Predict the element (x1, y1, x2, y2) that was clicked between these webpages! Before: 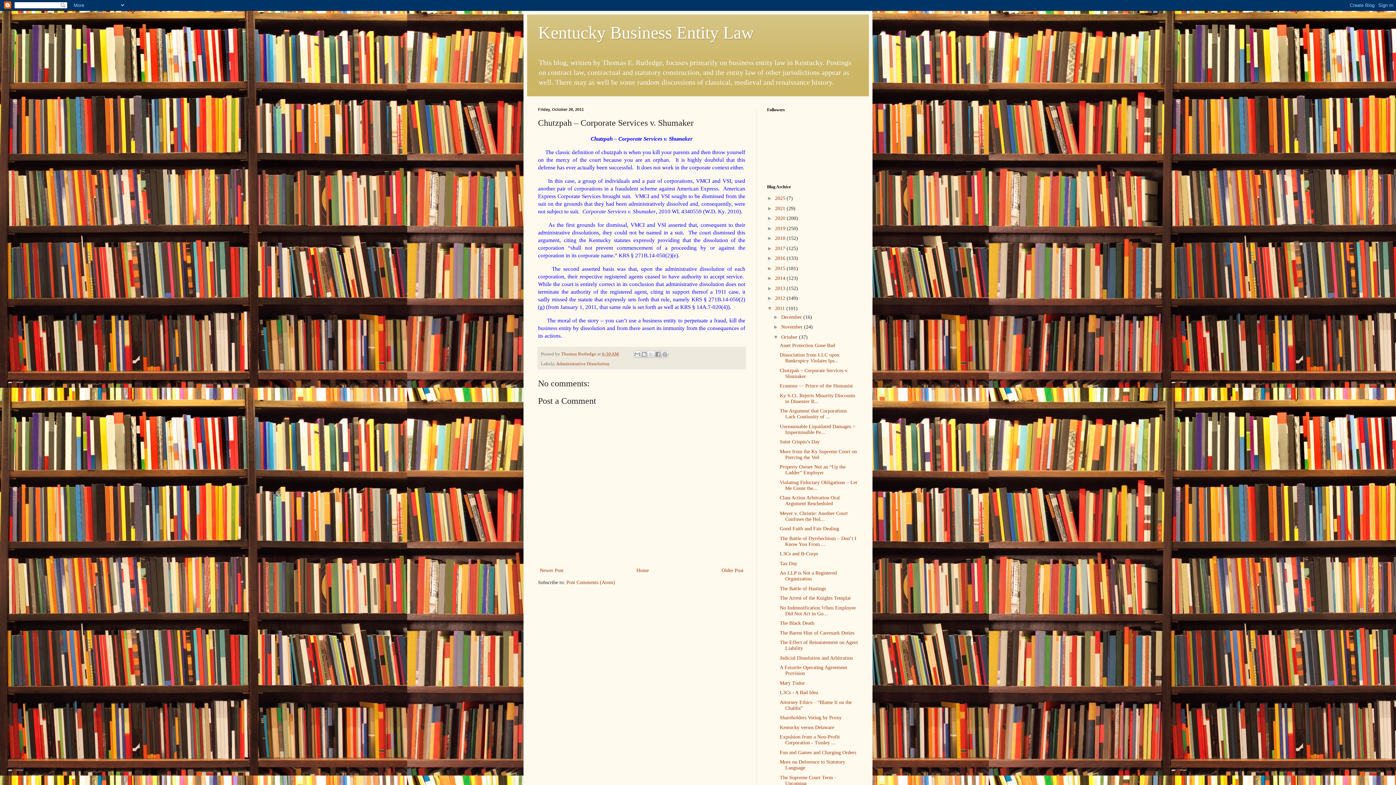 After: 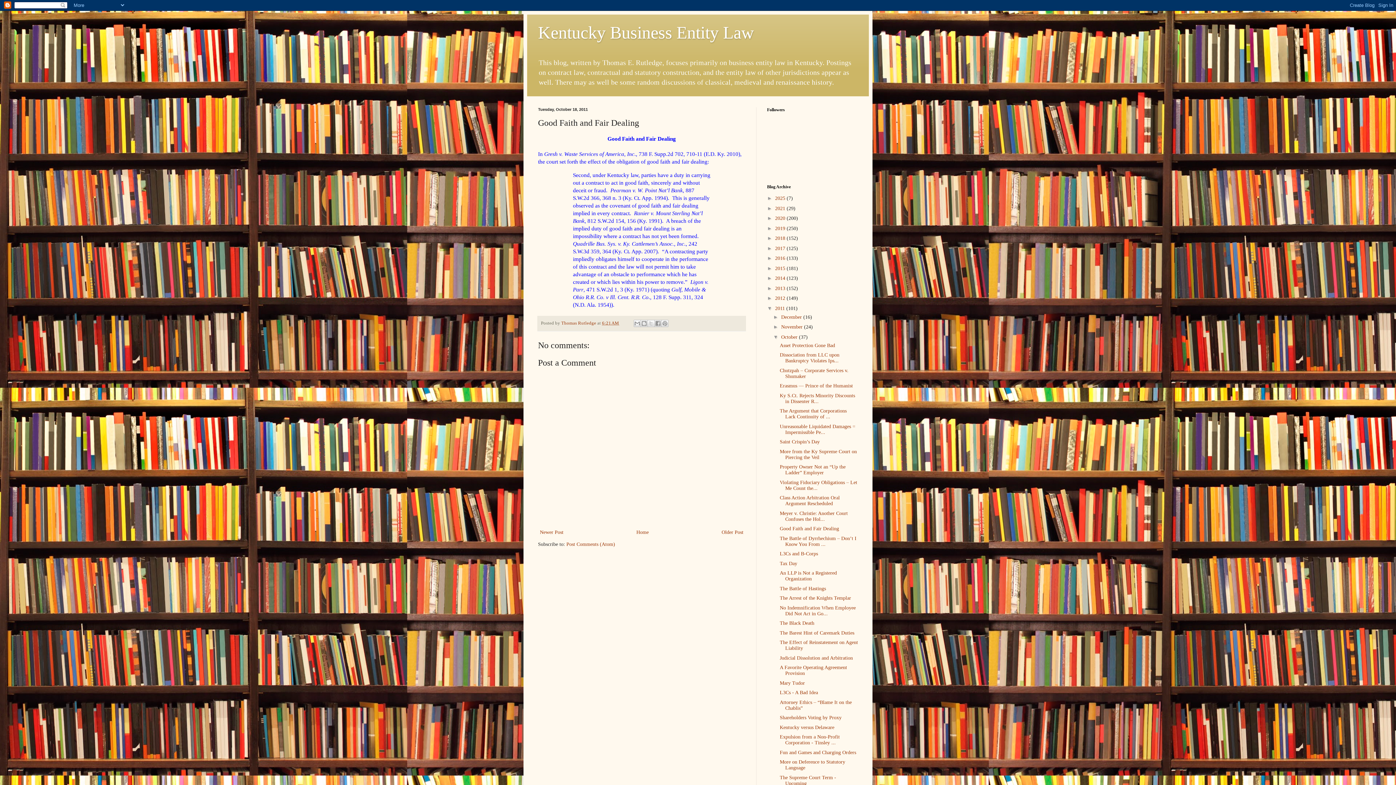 Action: bbox: (779, 526, 839, 531) label: Good Faith and Fair Dealing